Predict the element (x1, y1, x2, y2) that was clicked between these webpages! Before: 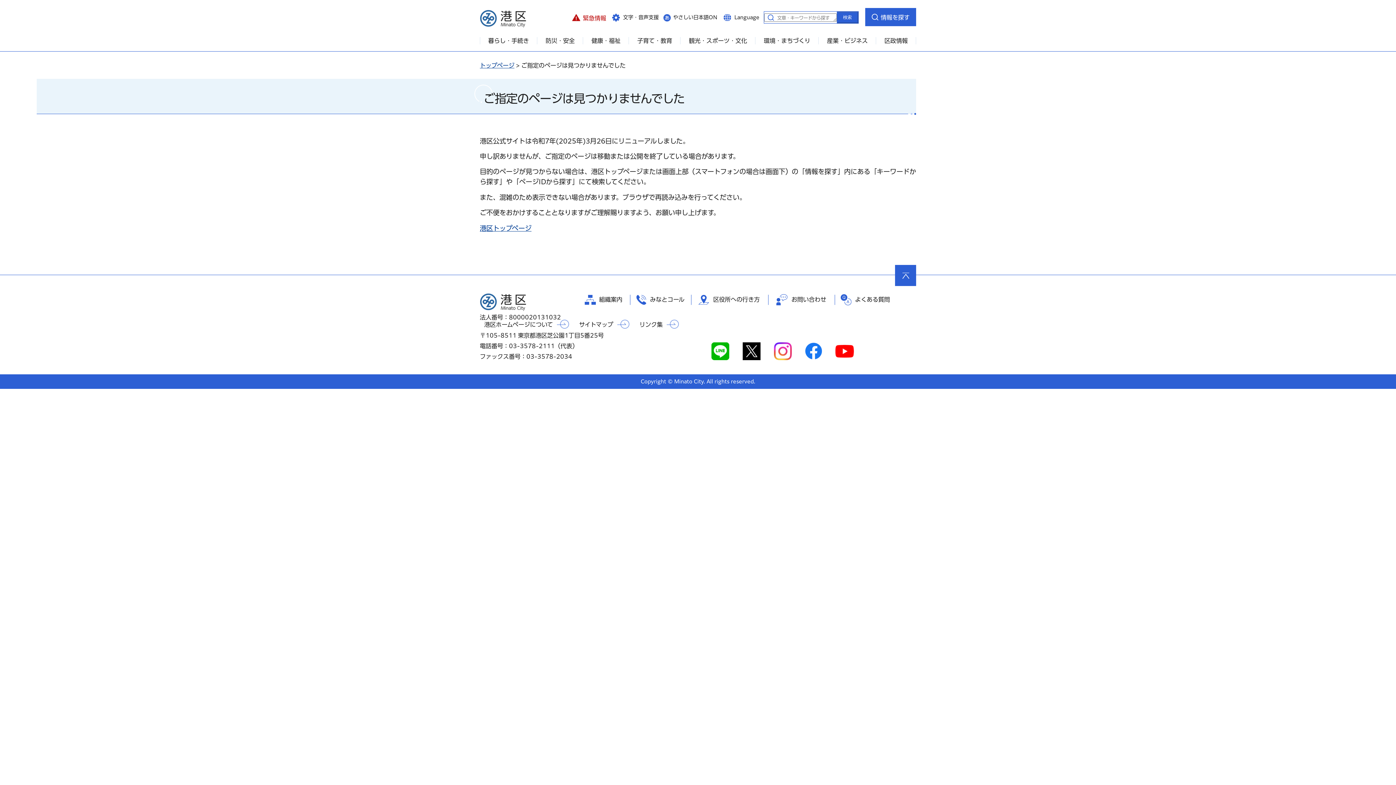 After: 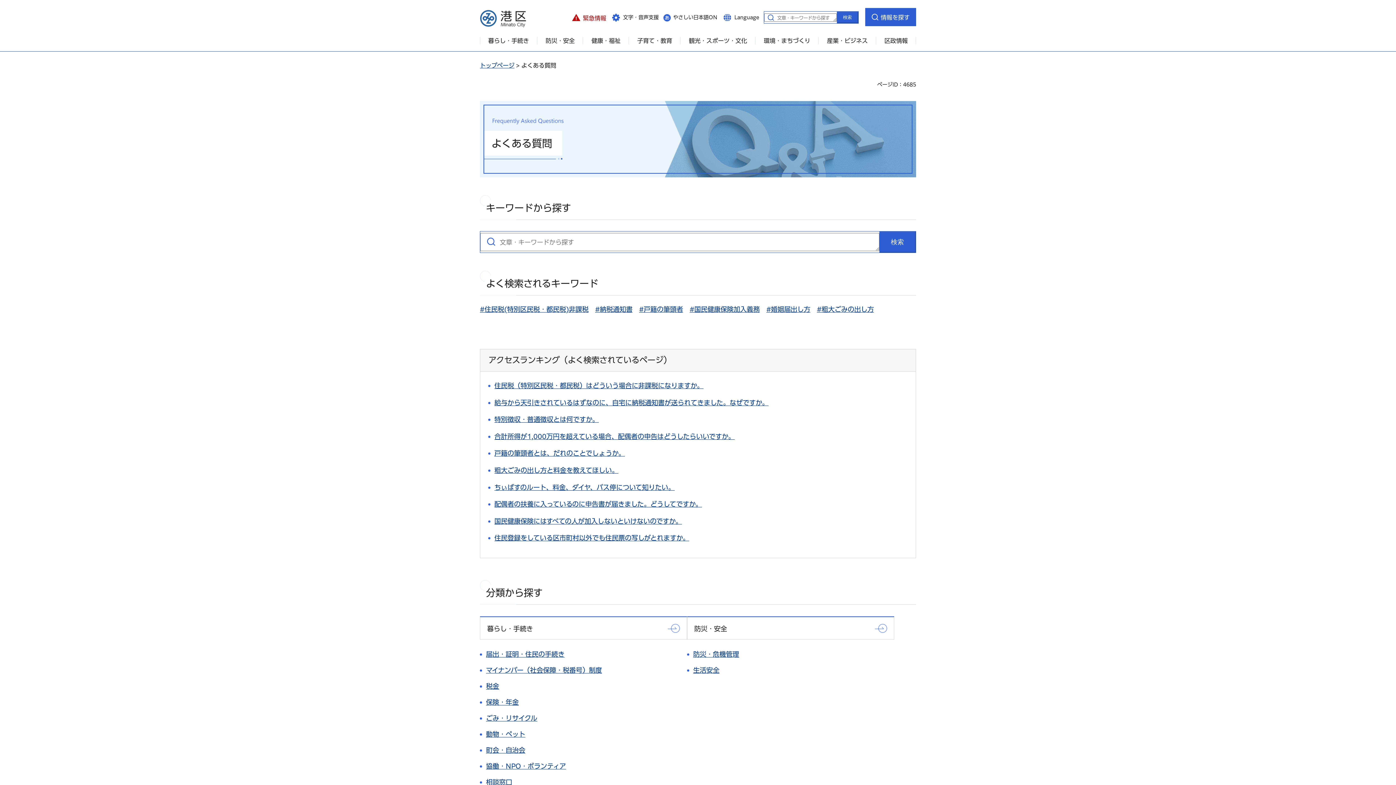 Action: label: よくある質問 bbox: (834, 293, 890, 305)